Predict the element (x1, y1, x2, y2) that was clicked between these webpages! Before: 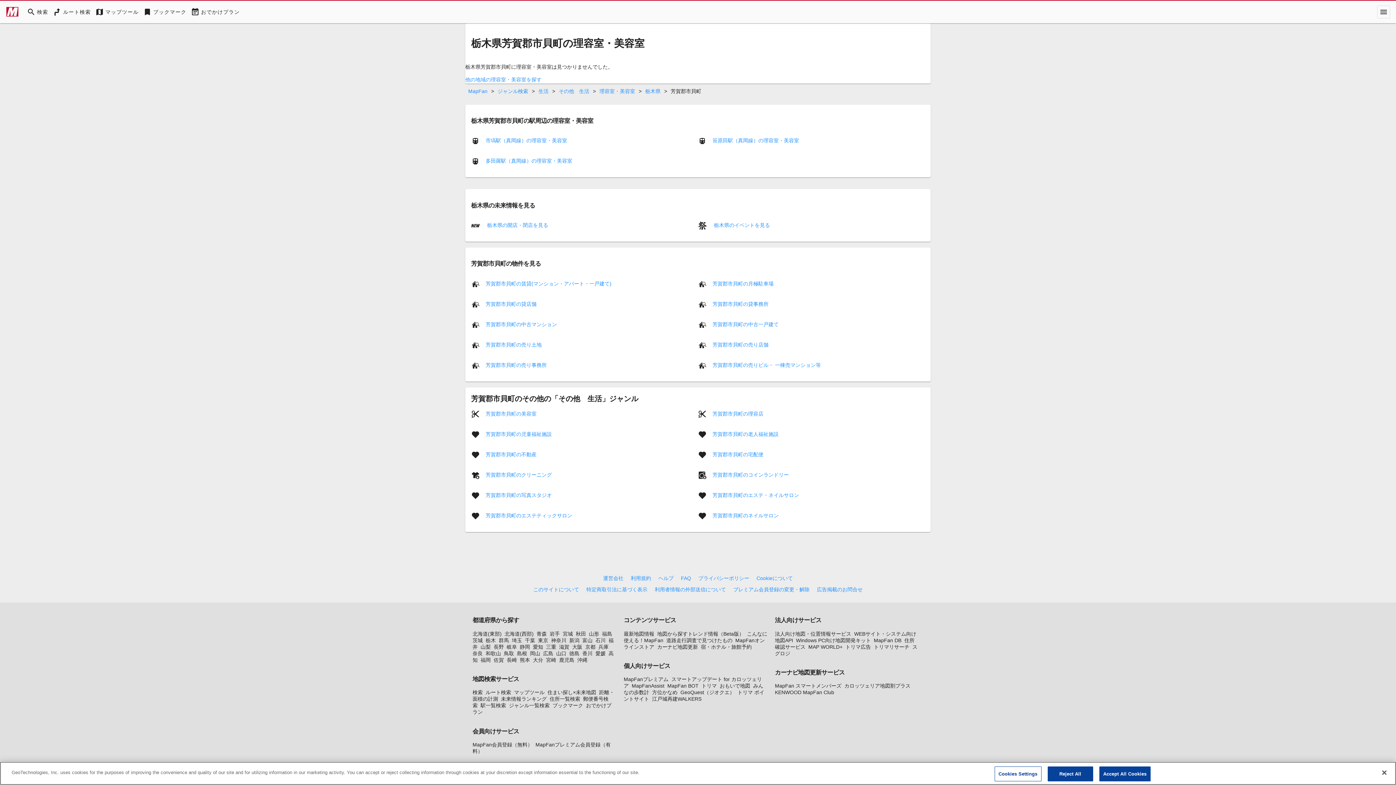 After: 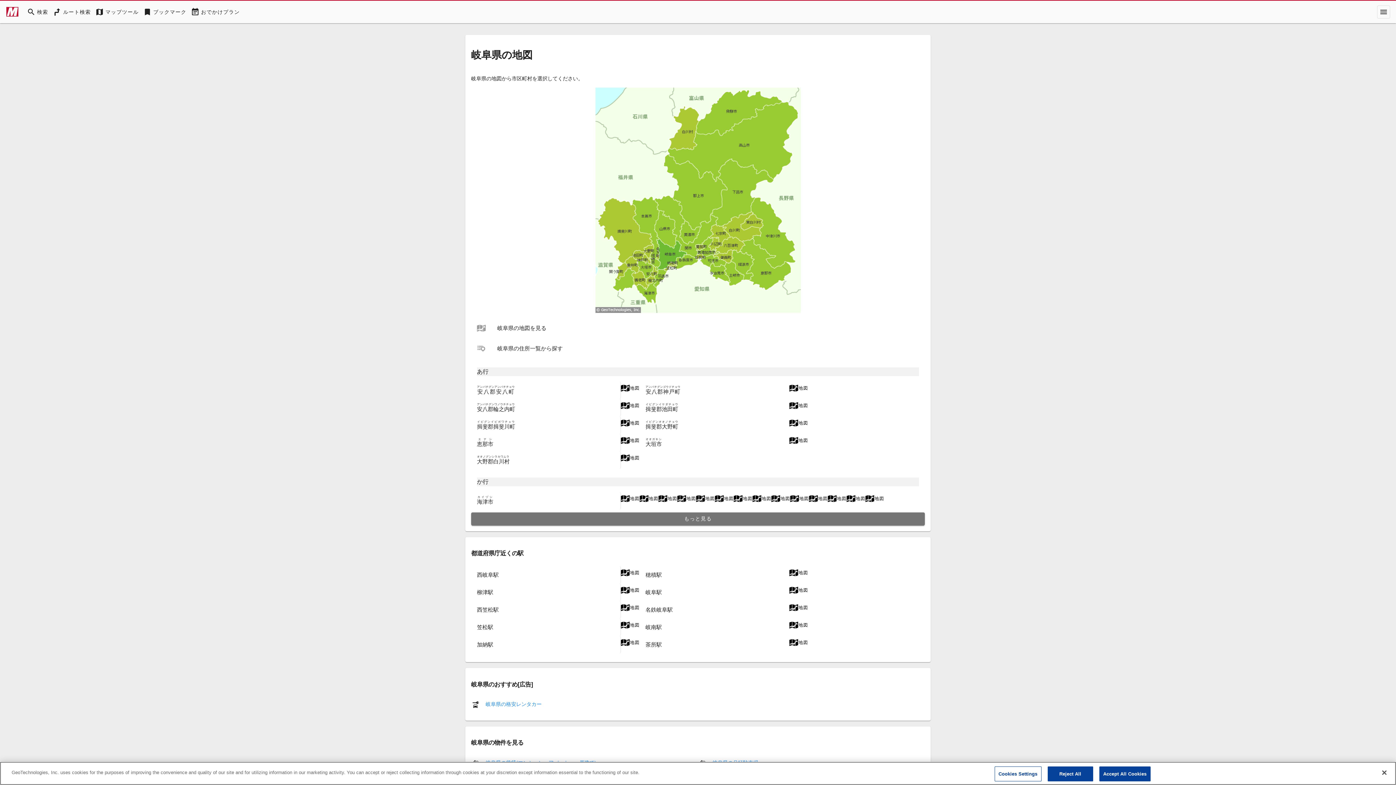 Action: label: 岐阜 bbox: (506, 644, 517, 650)